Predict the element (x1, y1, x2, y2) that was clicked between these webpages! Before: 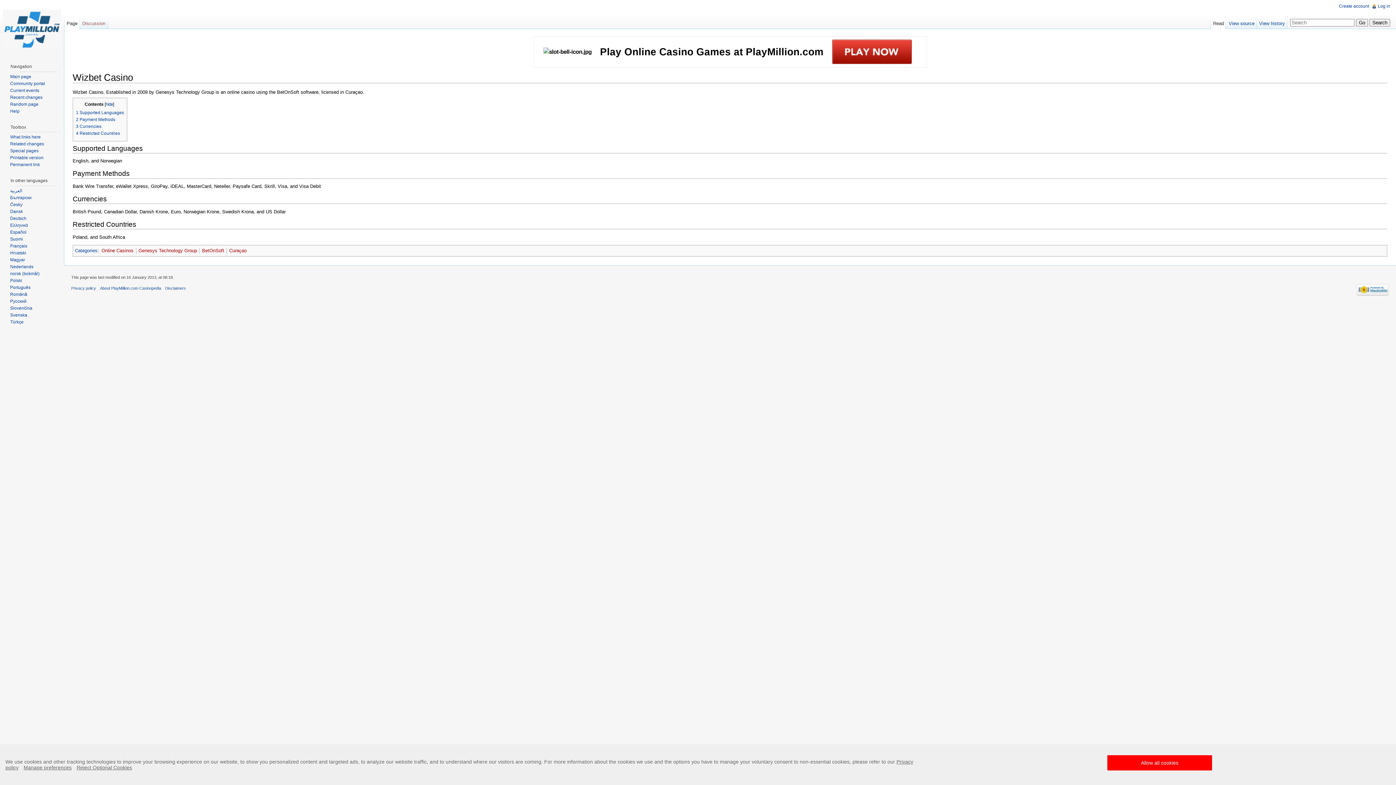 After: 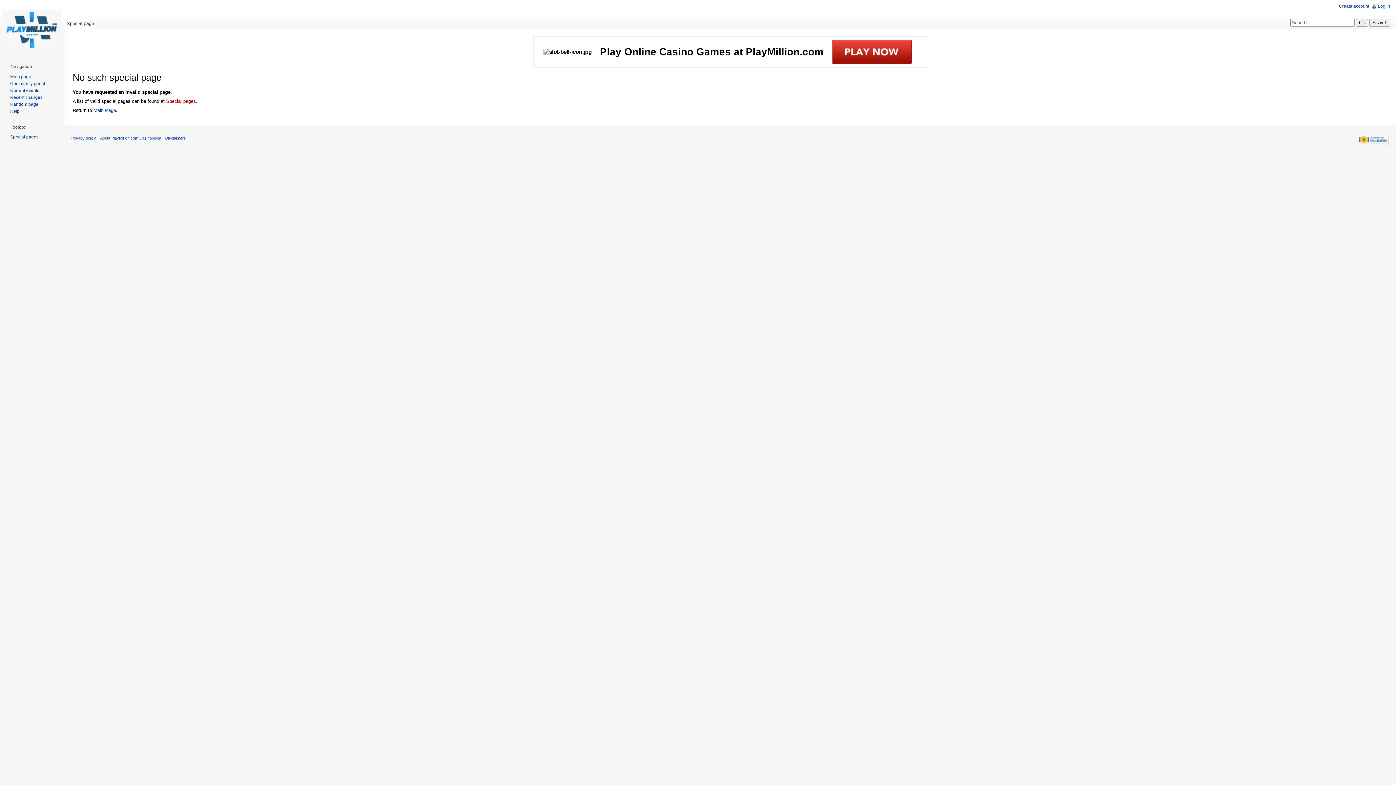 Action: label: Random page bbox: (10, 101, 38, 106)